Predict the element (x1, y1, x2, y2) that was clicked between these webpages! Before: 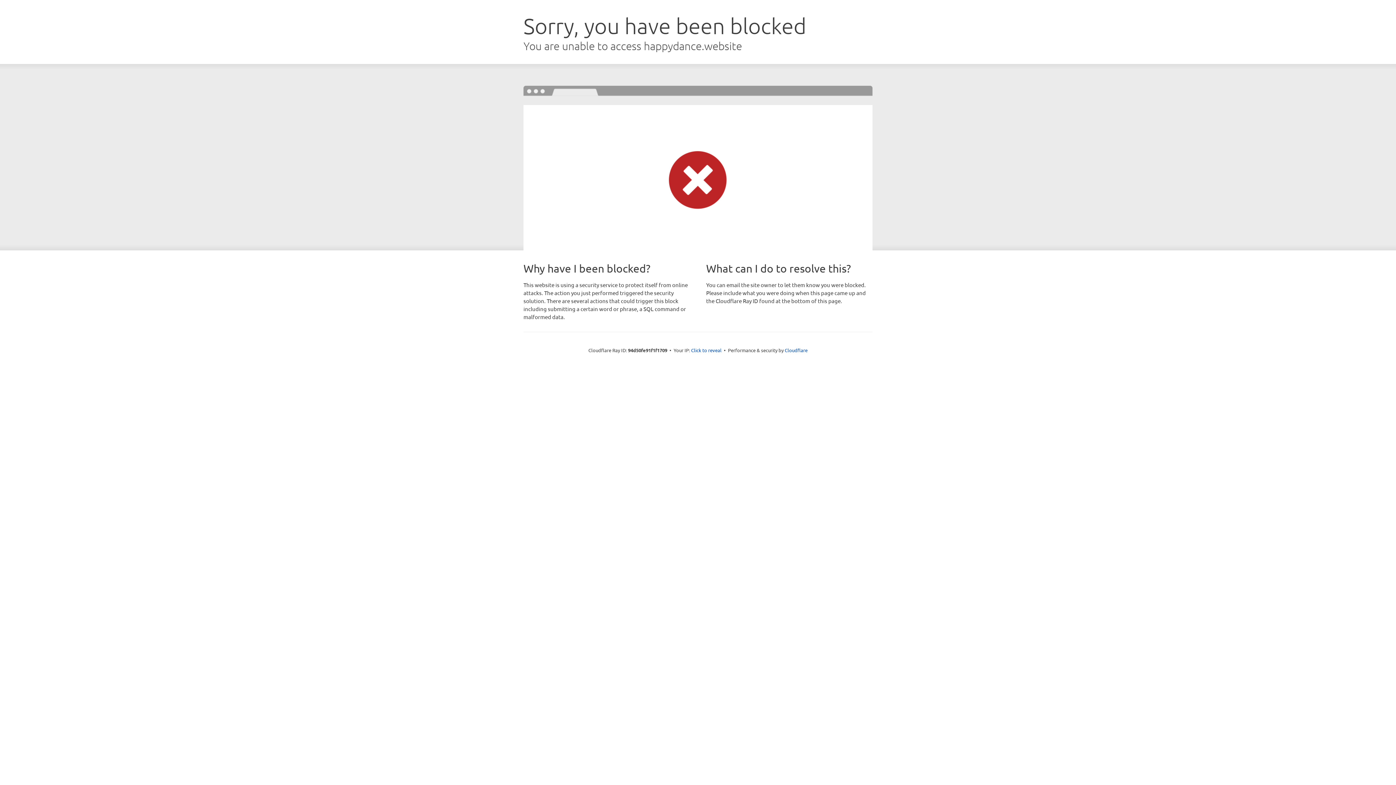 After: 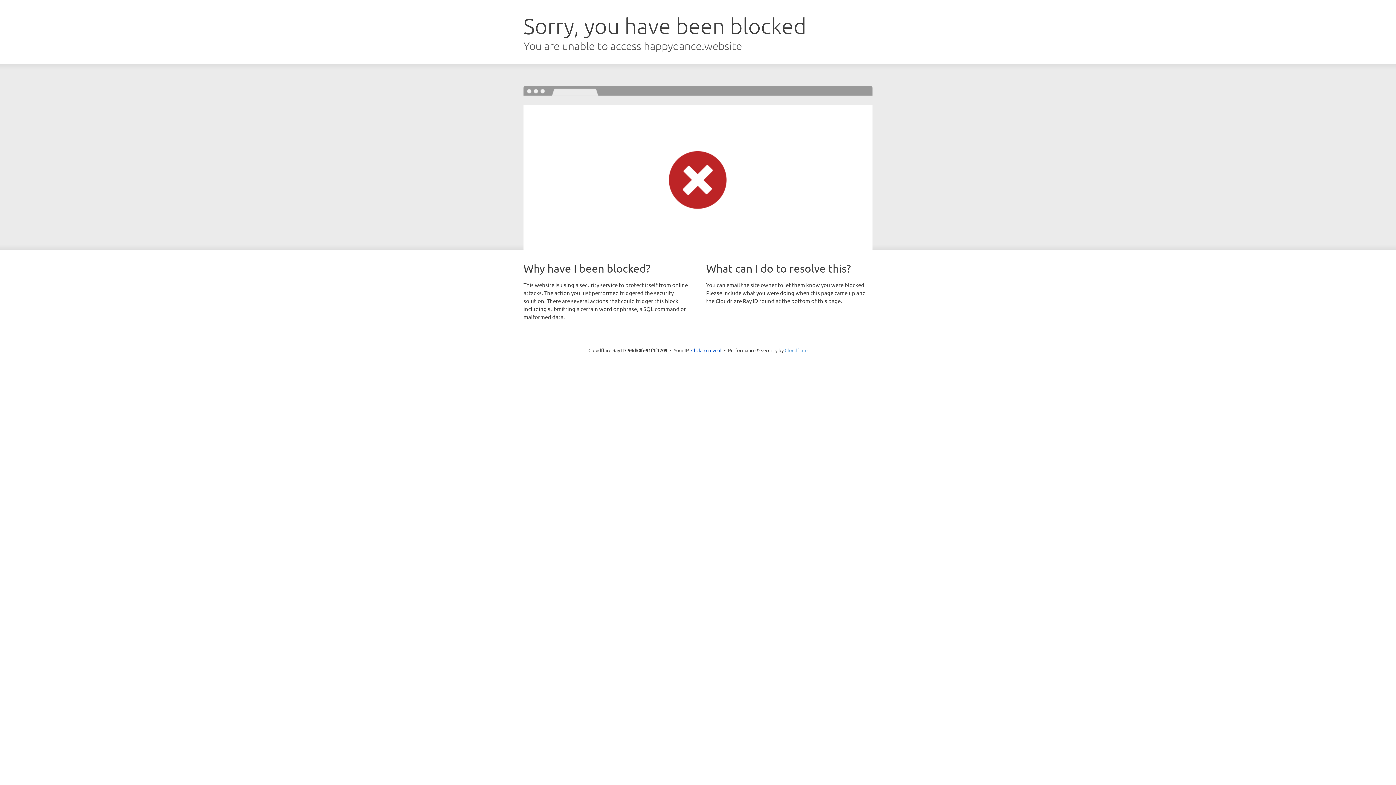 Action: label: Cloudflare bbox: (784, 347, 807, 353)